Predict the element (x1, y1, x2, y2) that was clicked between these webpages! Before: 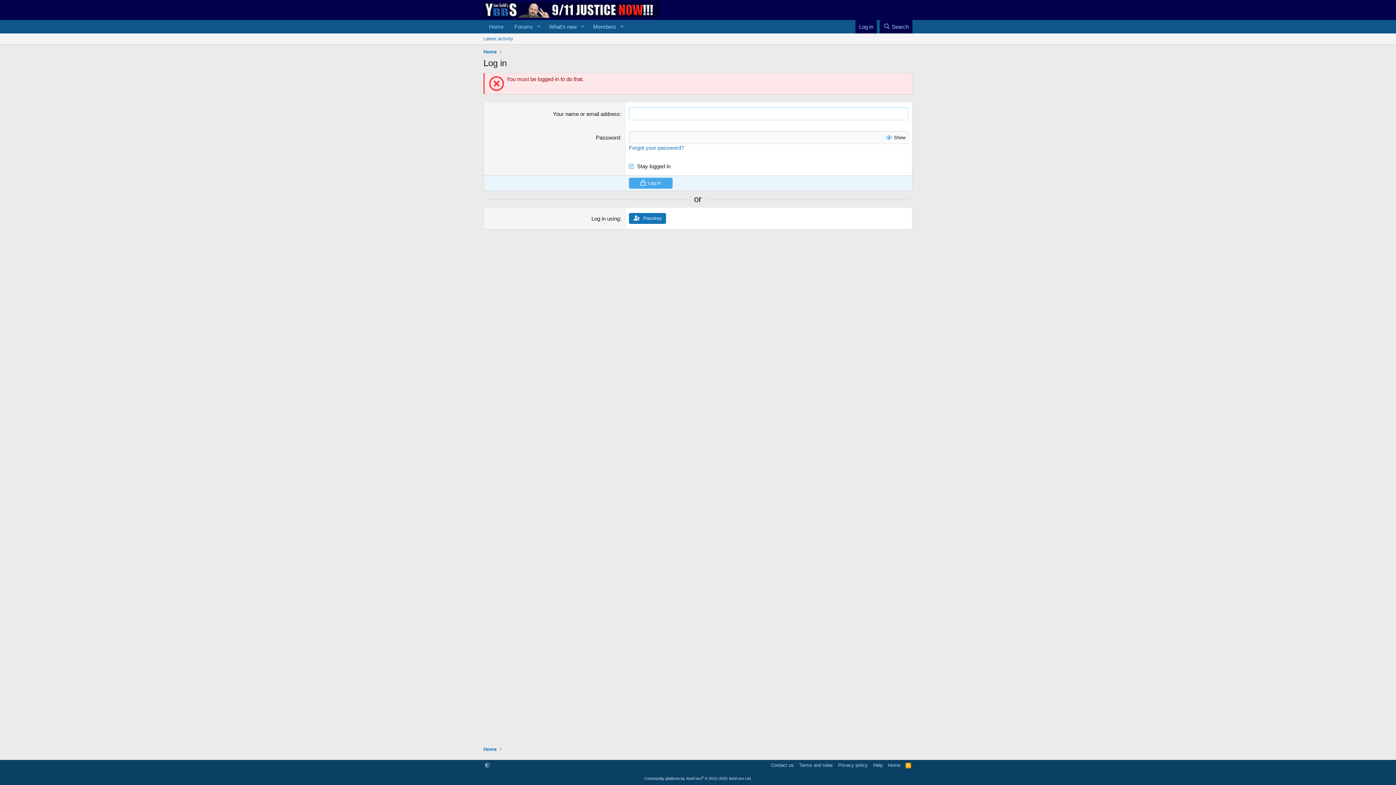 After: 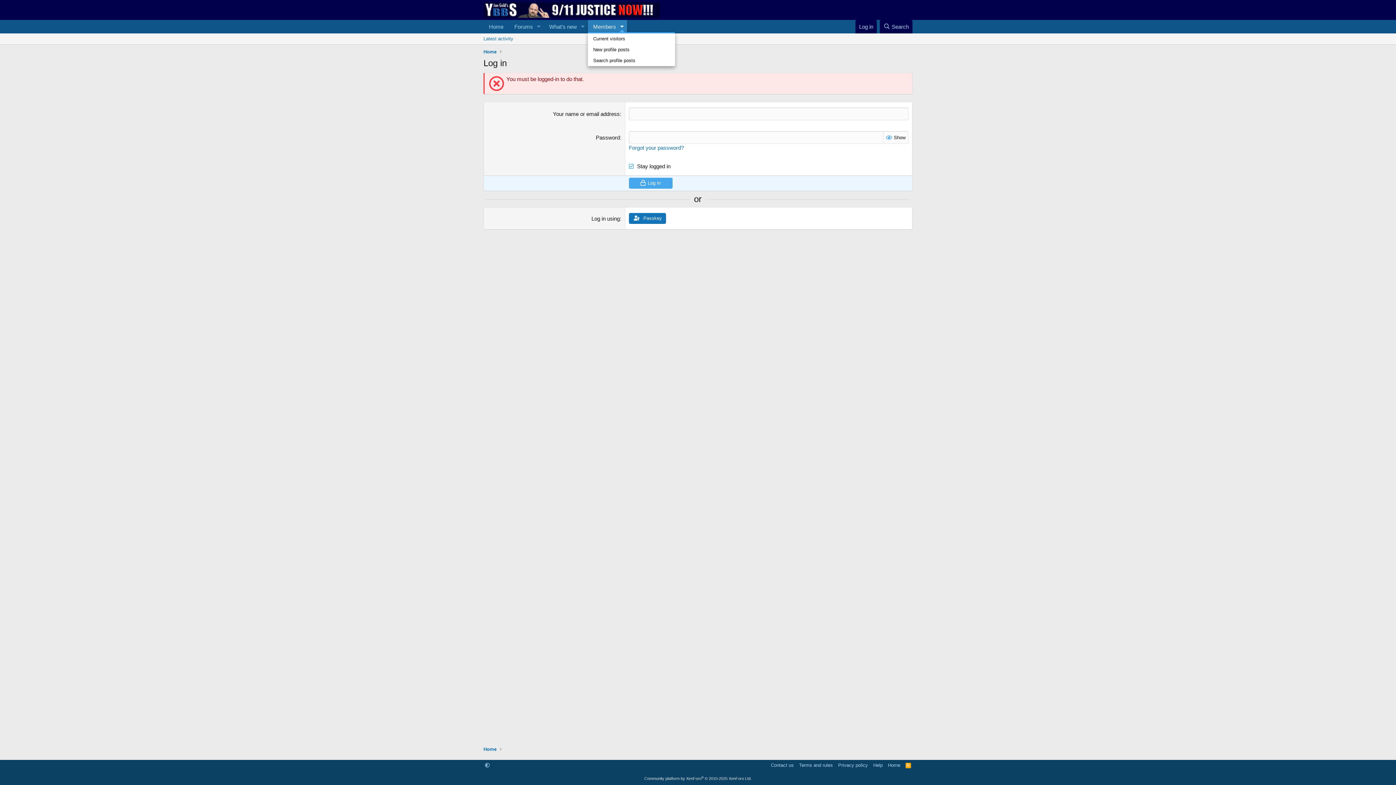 Action: label: Toggle expanded bbox: (616, 19, 627, 33)